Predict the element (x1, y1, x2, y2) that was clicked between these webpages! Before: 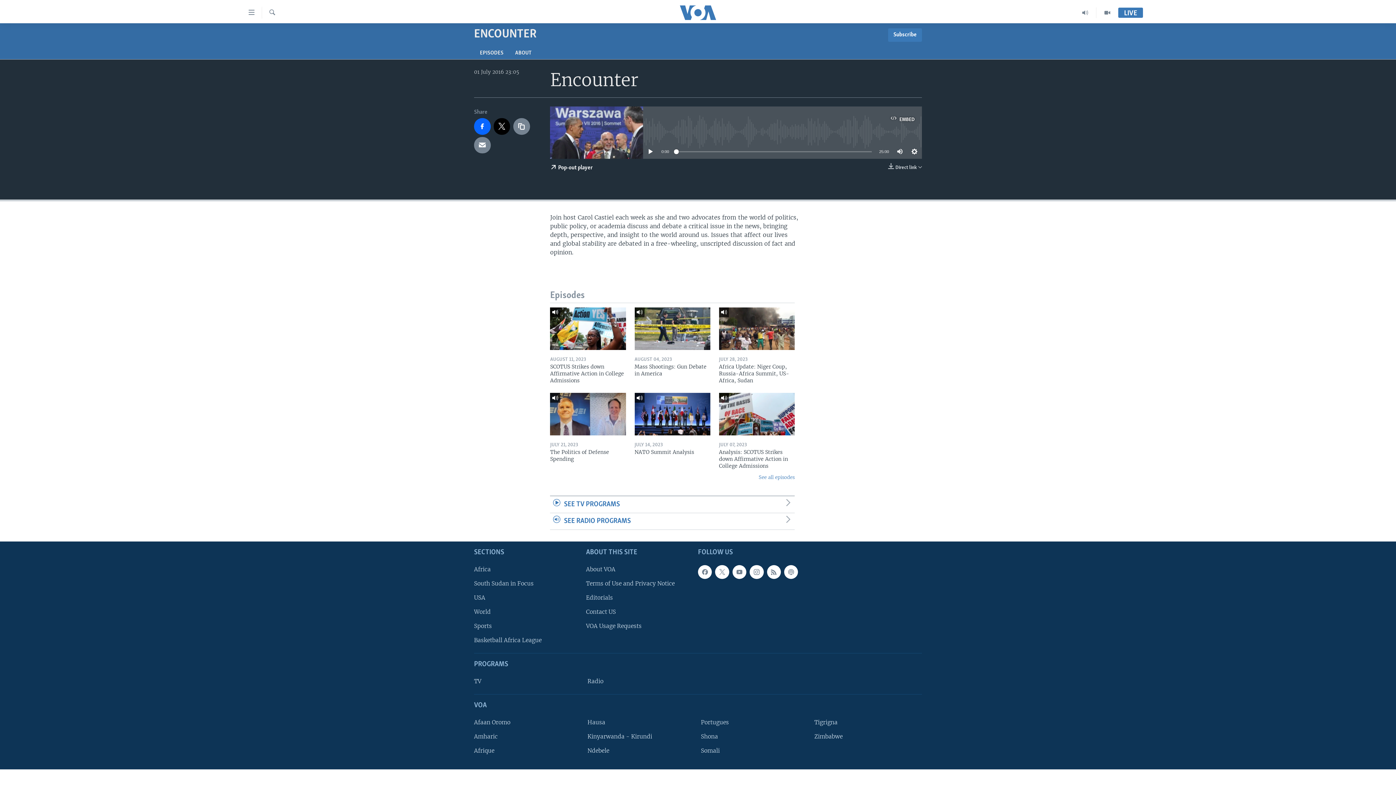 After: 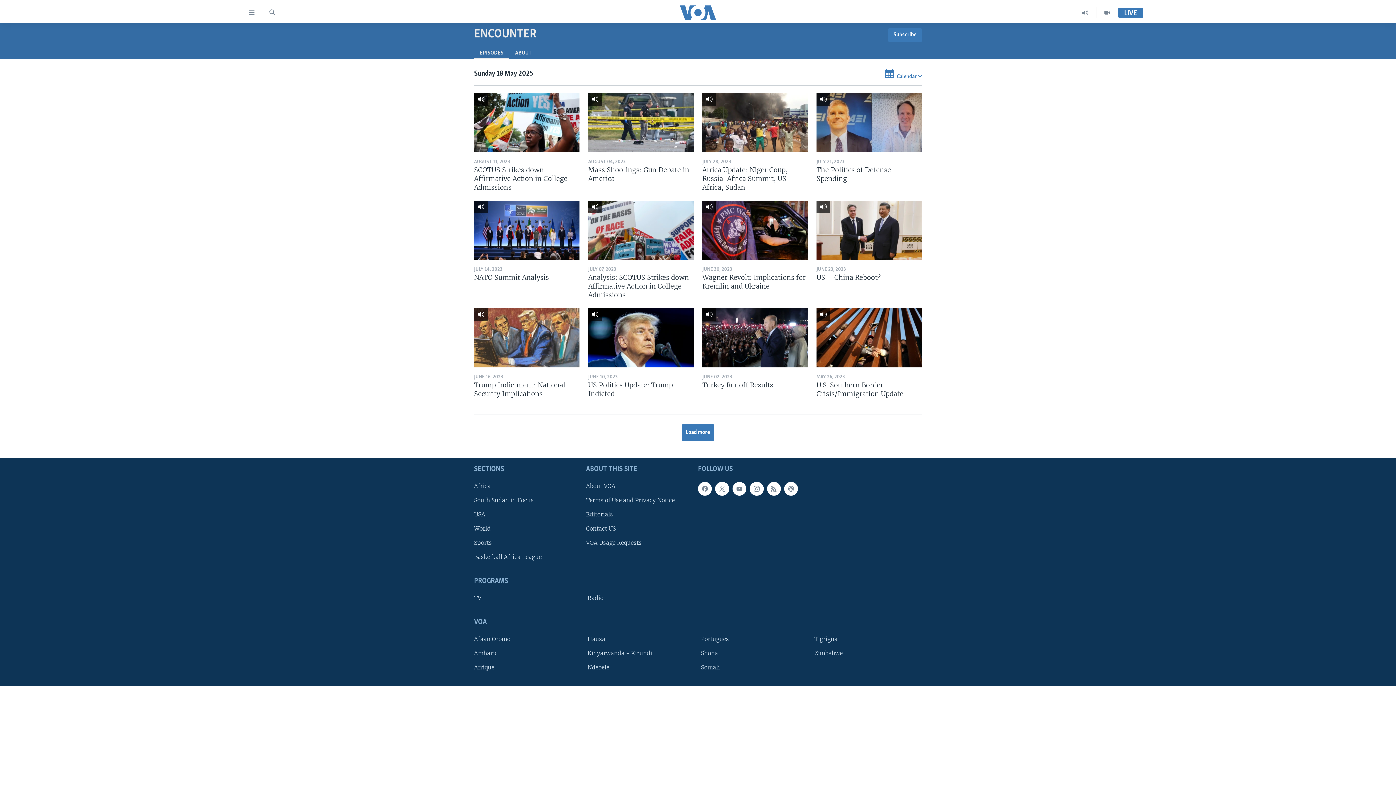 Action: bbox: (474, 23, 536, 40) label: ENCOUNTER